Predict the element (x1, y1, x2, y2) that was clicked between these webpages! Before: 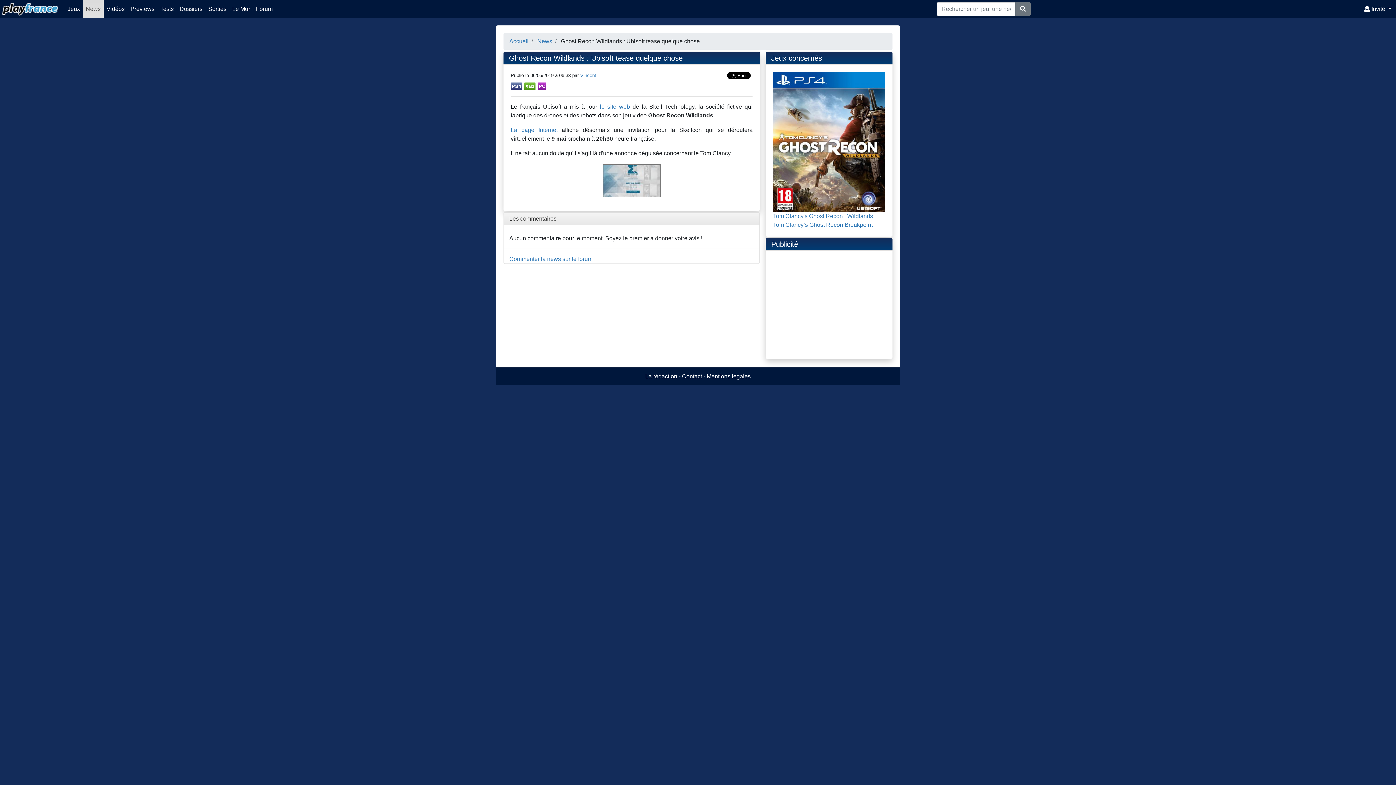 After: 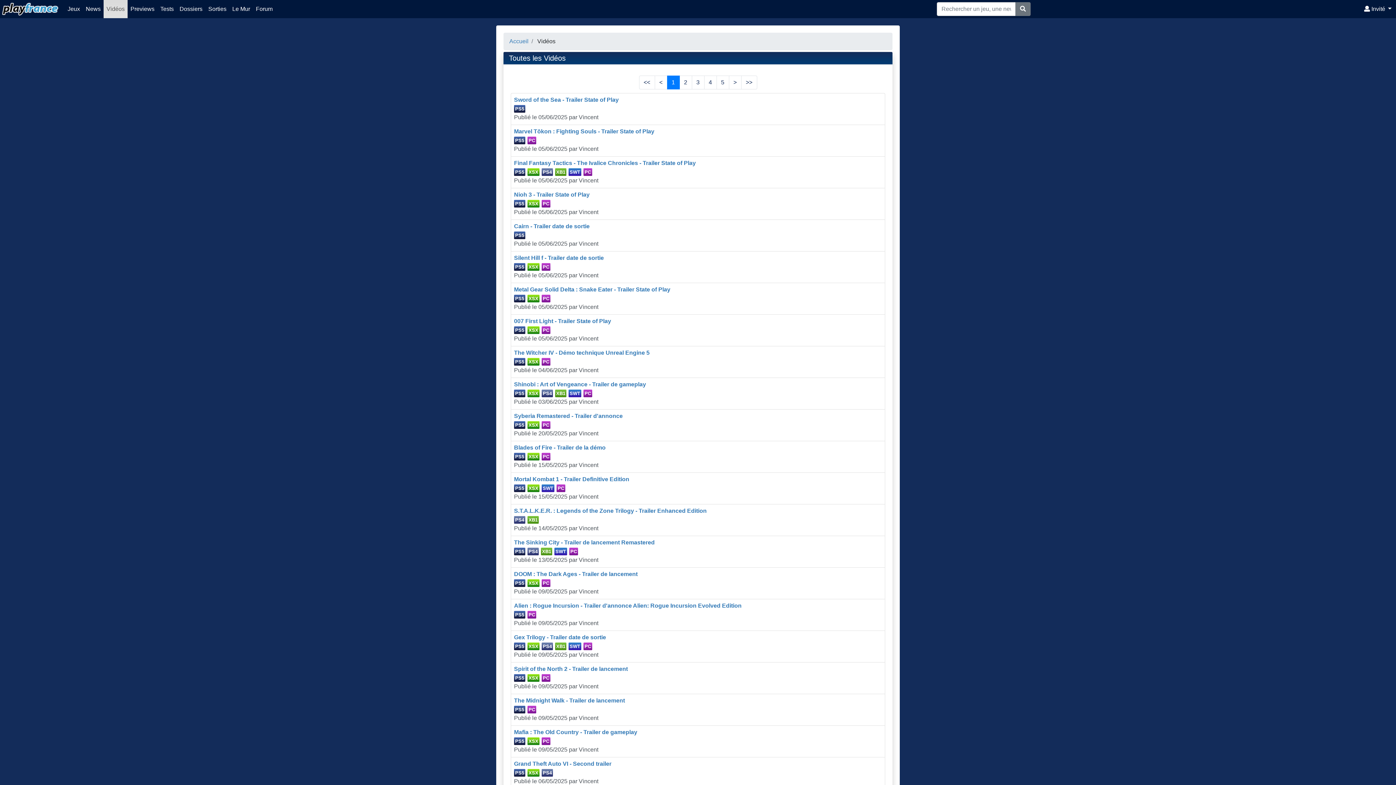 Action: label: Vidéos bbox: (103, 0, 127, 18)